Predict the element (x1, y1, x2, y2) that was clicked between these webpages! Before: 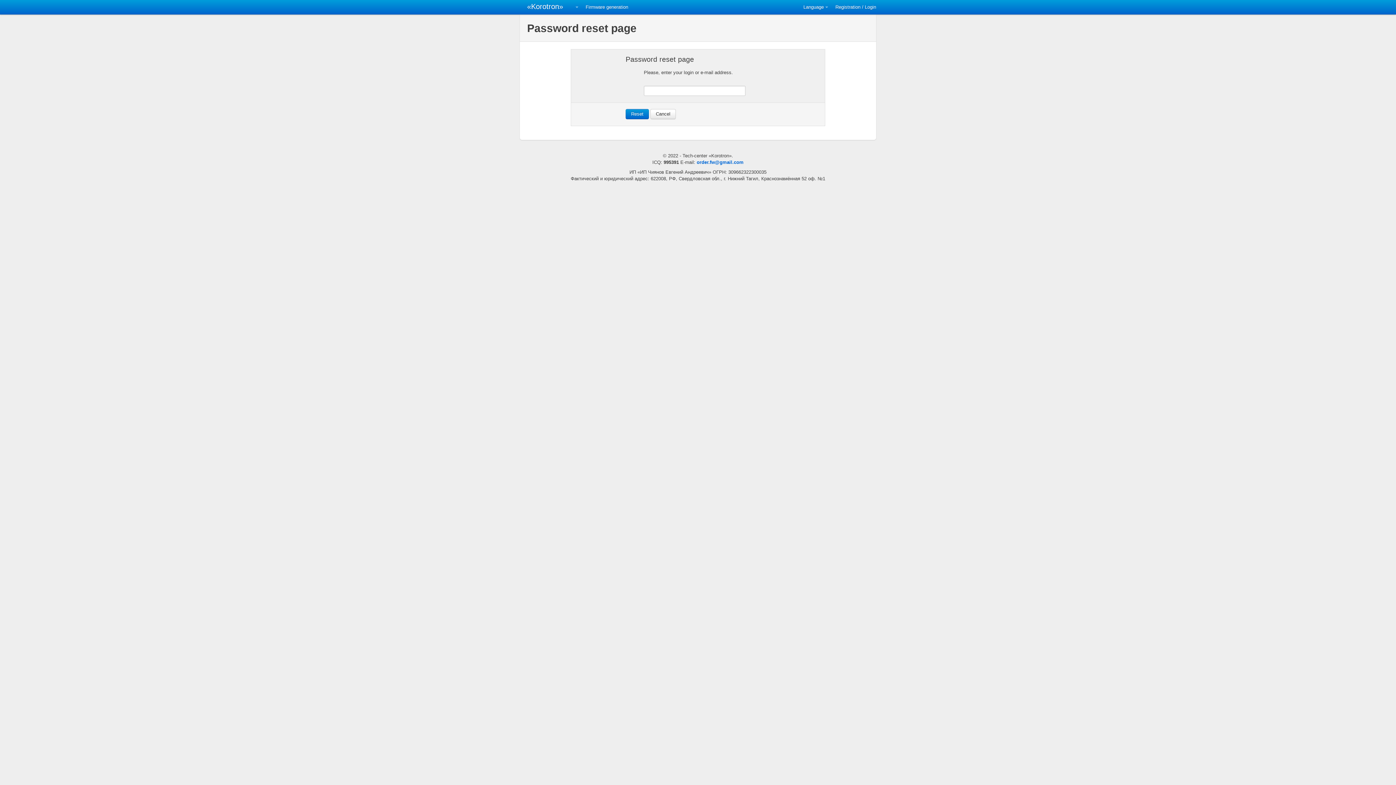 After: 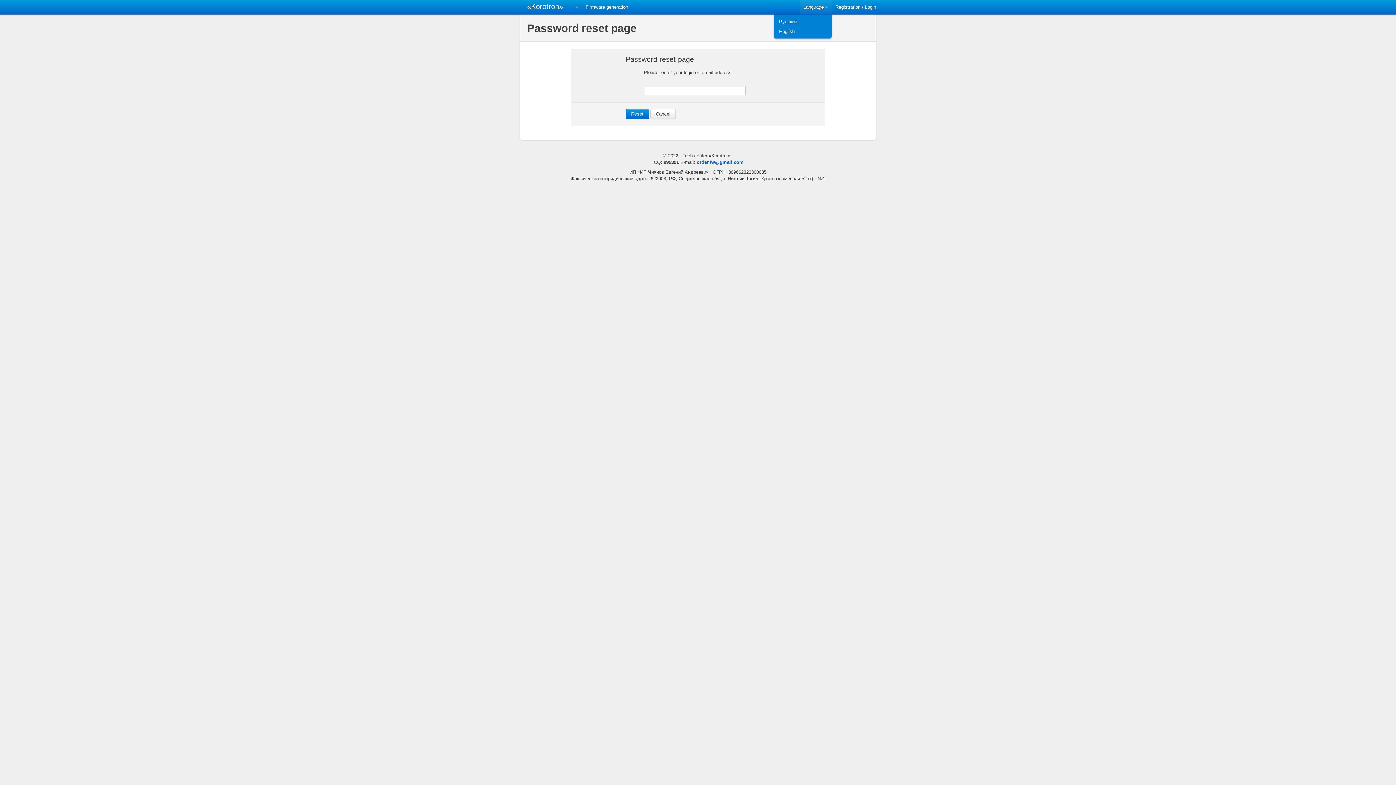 Action: label: Language bbox: (800, 0, 832, 14)